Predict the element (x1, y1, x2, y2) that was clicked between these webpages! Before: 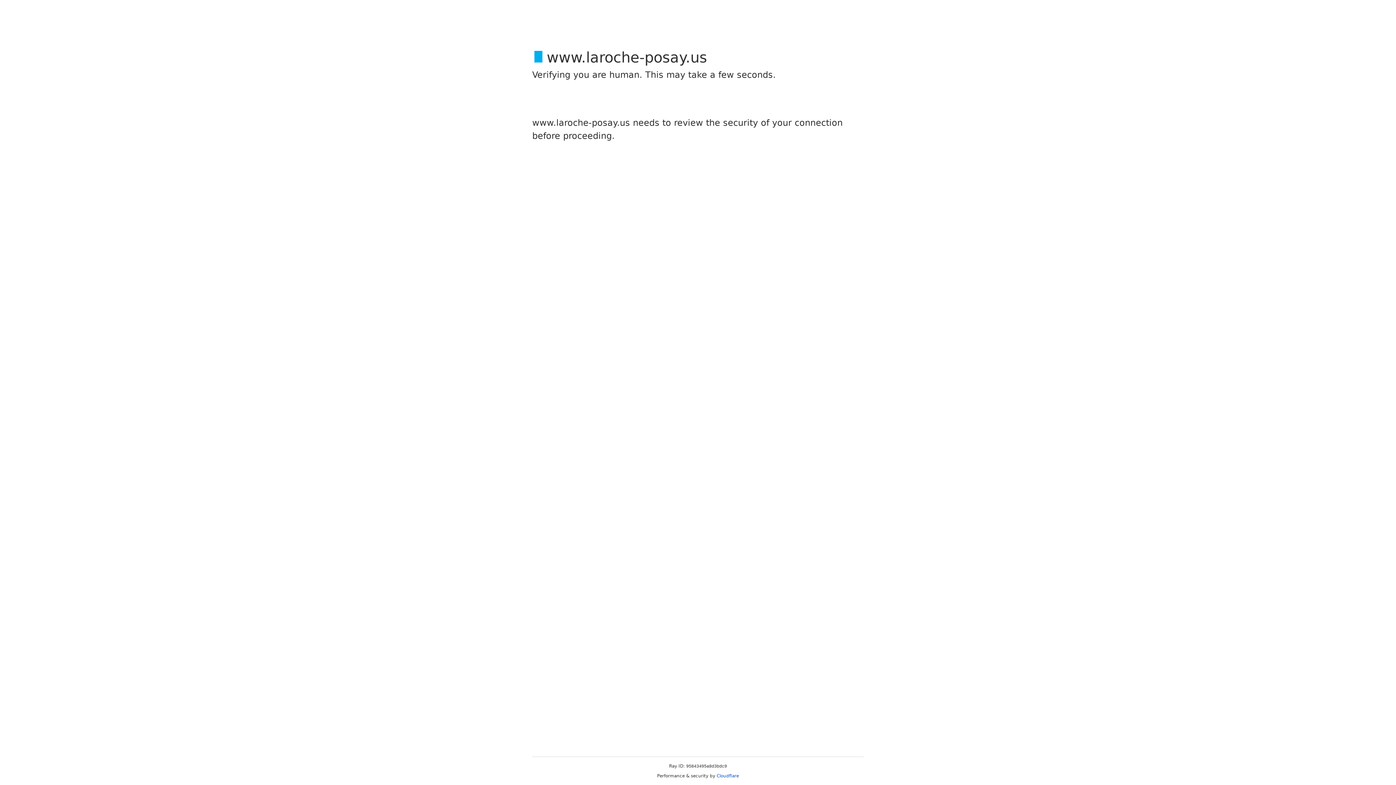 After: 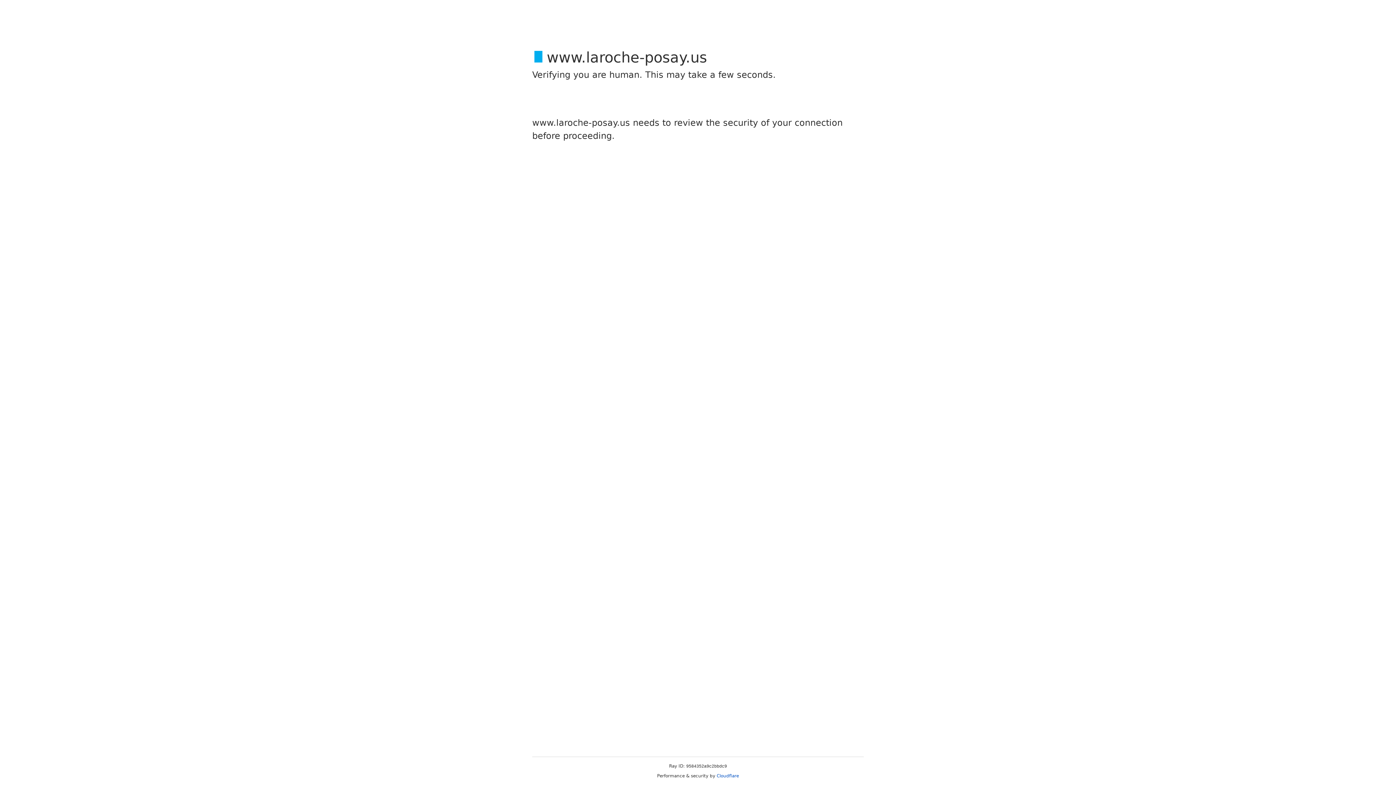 Action: label: Cloudflare bbox: (716, 773, 739, 778)